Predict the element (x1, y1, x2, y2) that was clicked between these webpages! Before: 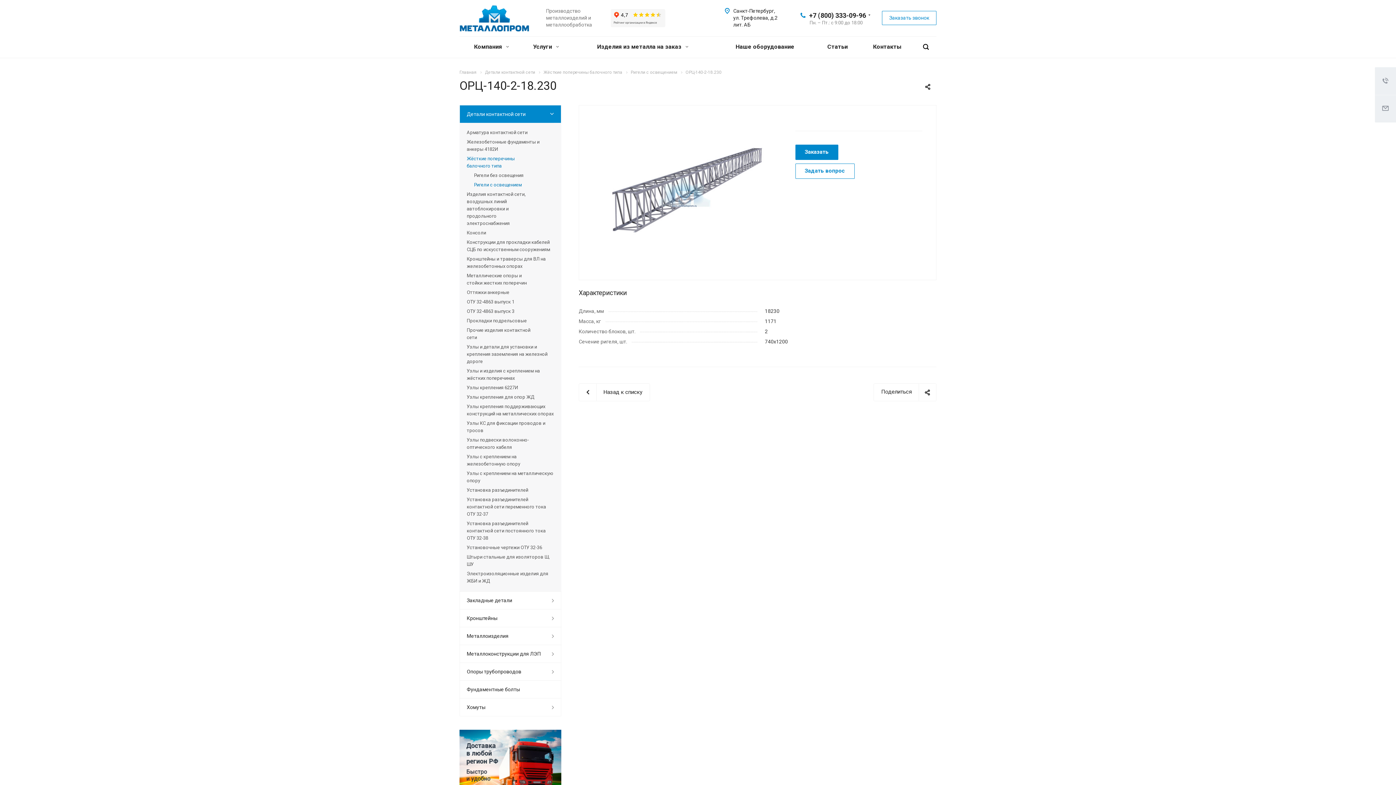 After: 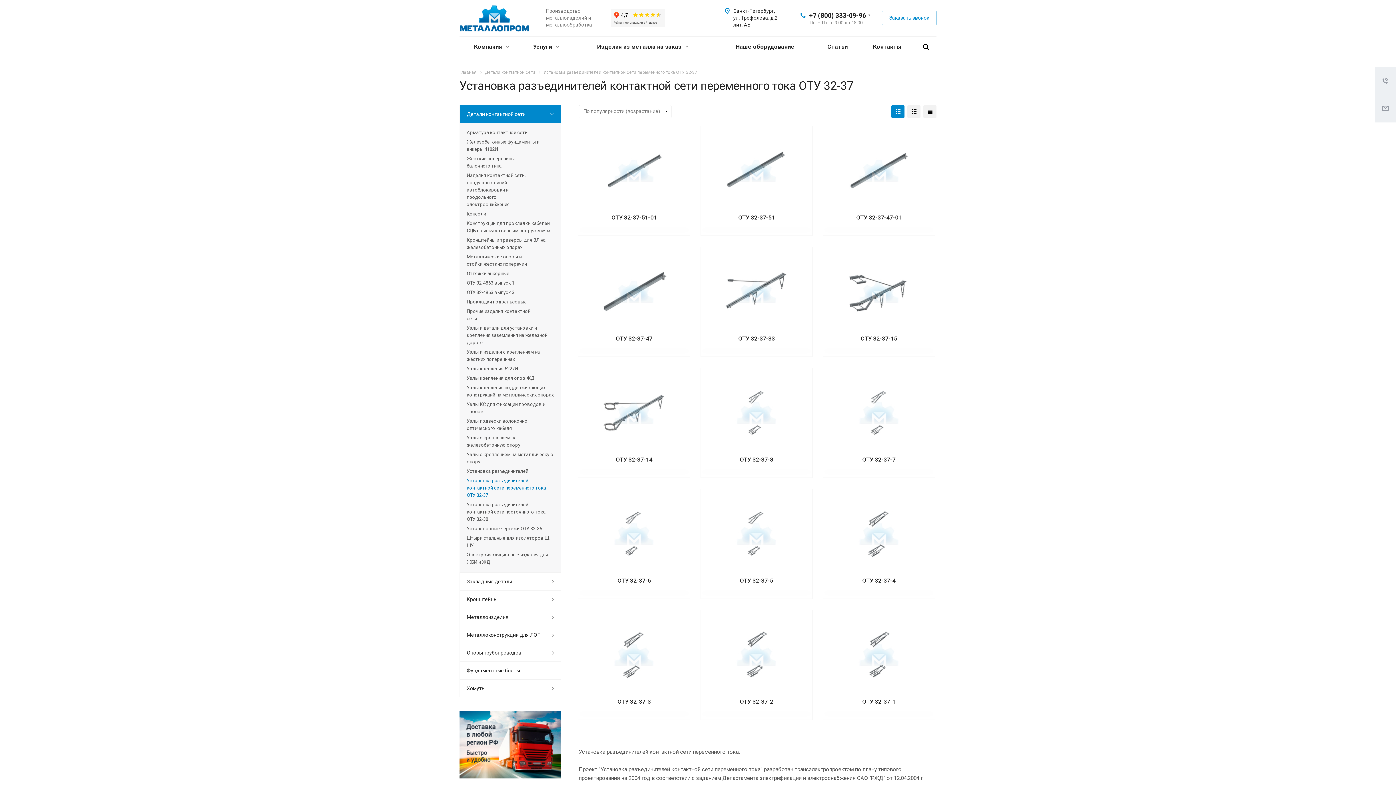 Action: bbox: (466, 495, 554, 519) label: Установка разъединителей контактной сети переменного тока ОТУ 32-37